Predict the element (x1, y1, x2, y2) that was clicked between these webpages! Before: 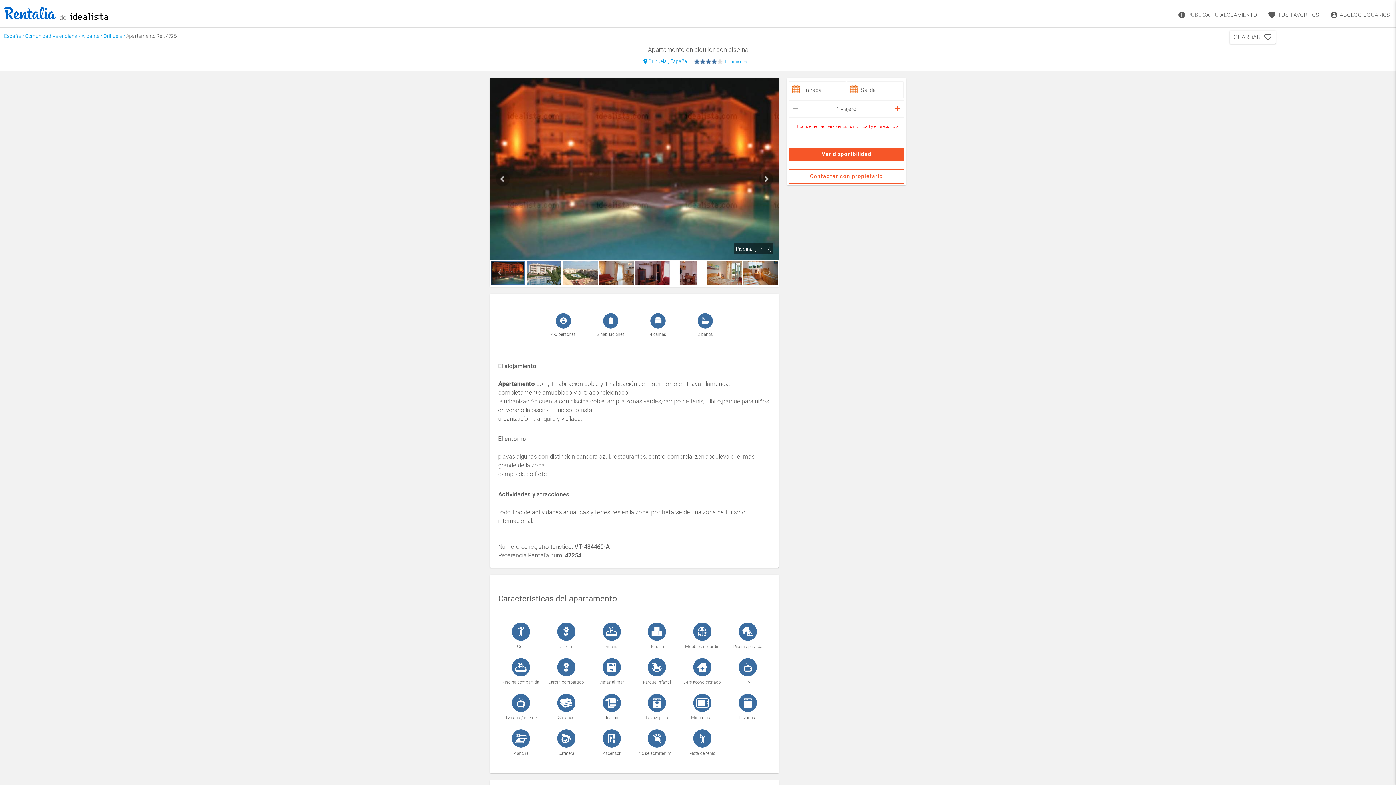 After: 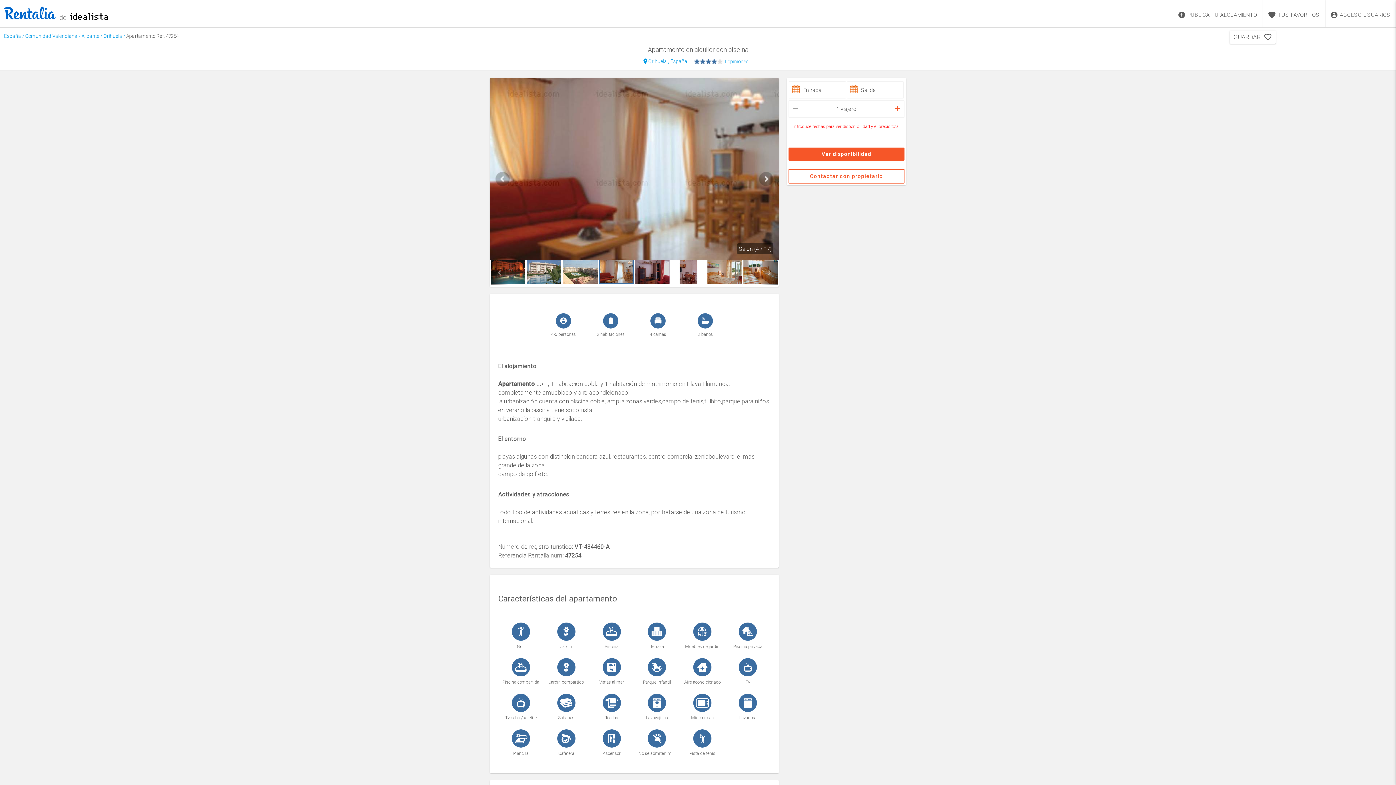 Action: bbox: (599, 279, 633, 286)